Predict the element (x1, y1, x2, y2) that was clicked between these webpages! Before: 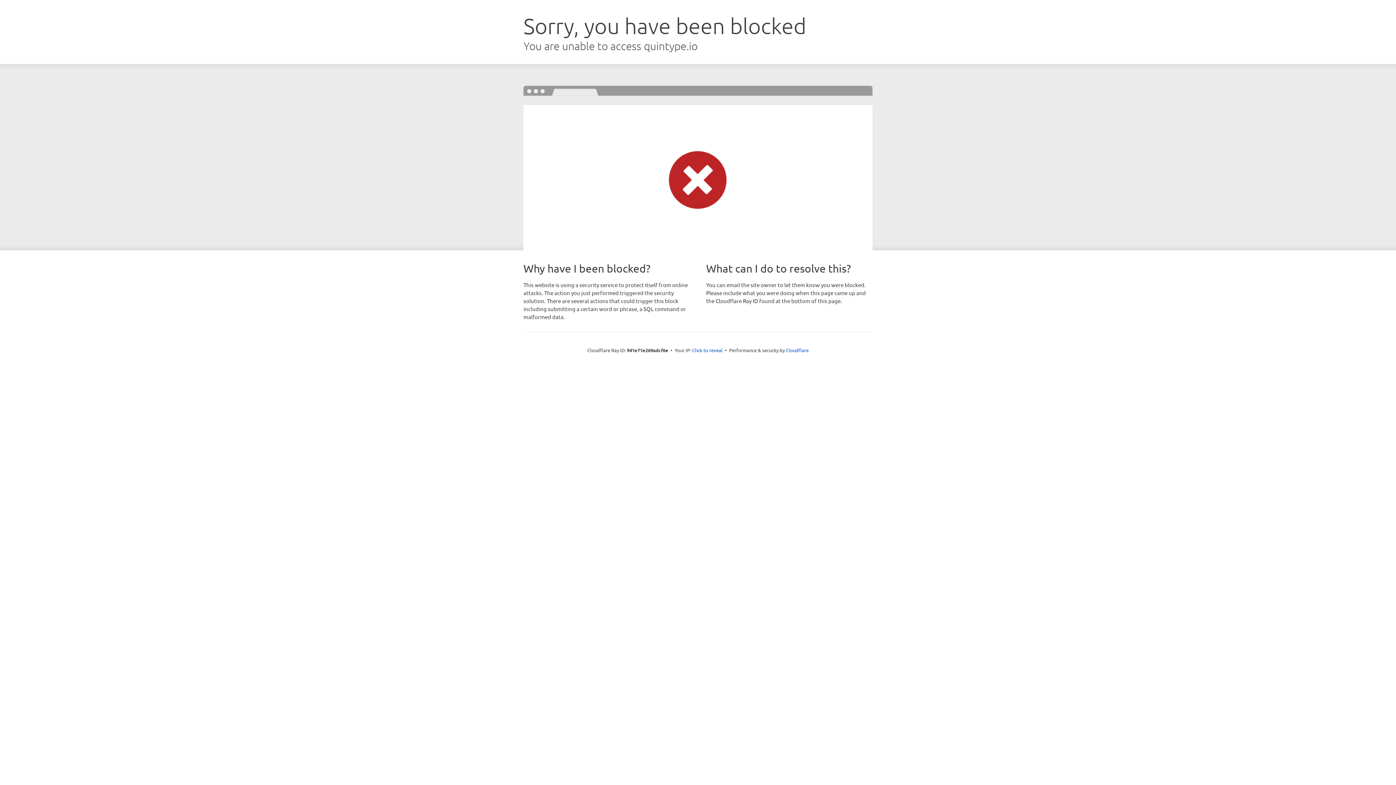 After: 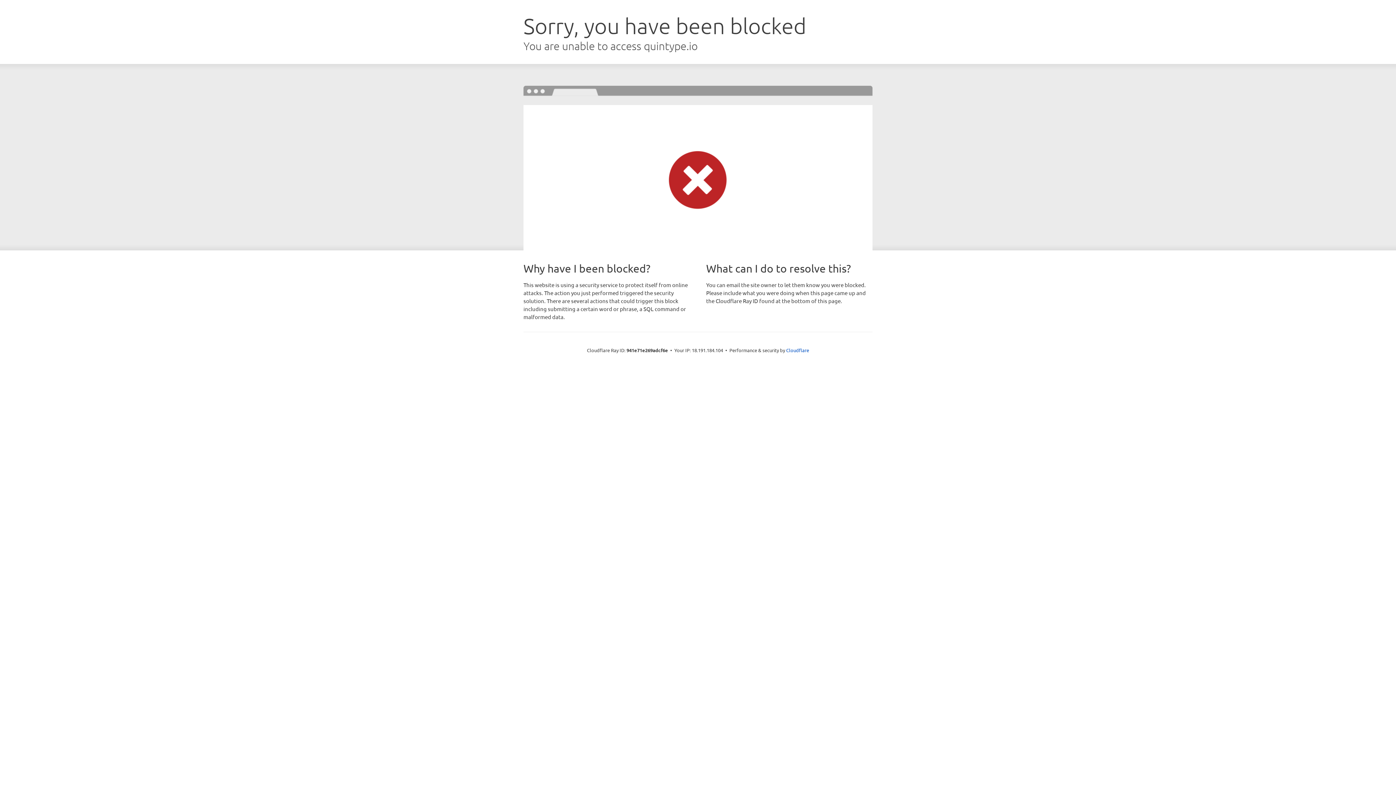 Action: bbox: (692, 346, 722, 353) label: Click to reveal